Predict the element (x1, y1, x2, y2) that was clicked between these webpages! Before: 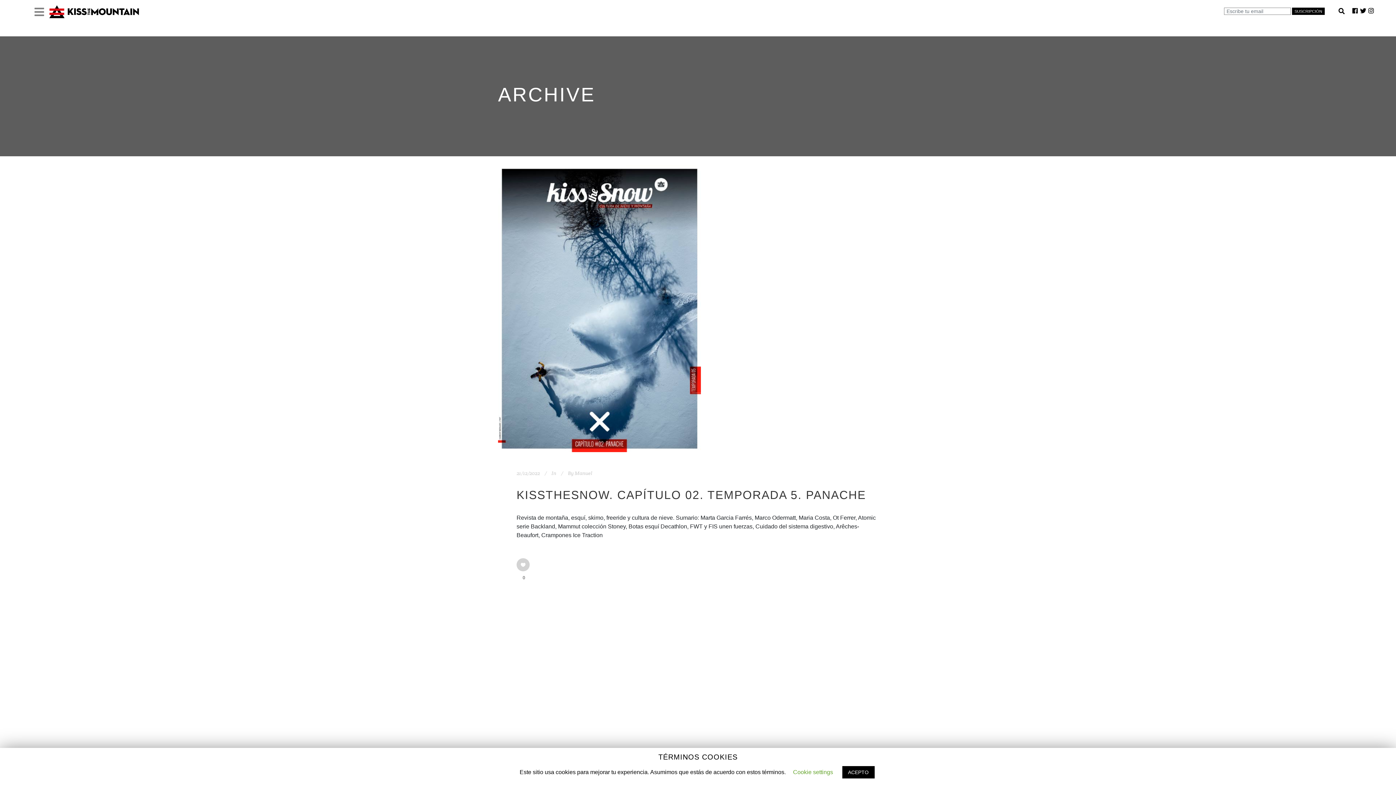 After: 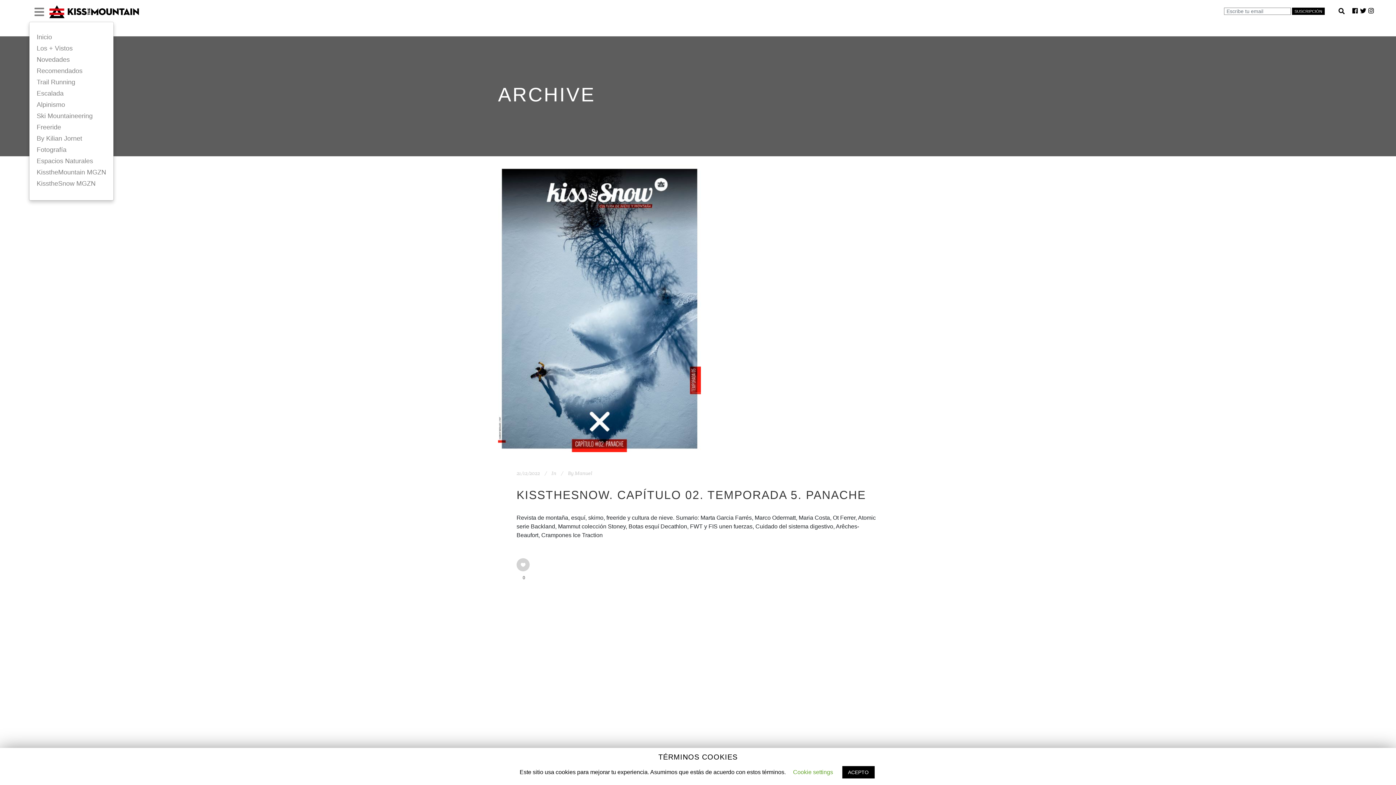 Action: bbox: (34, 12, 44, 16)